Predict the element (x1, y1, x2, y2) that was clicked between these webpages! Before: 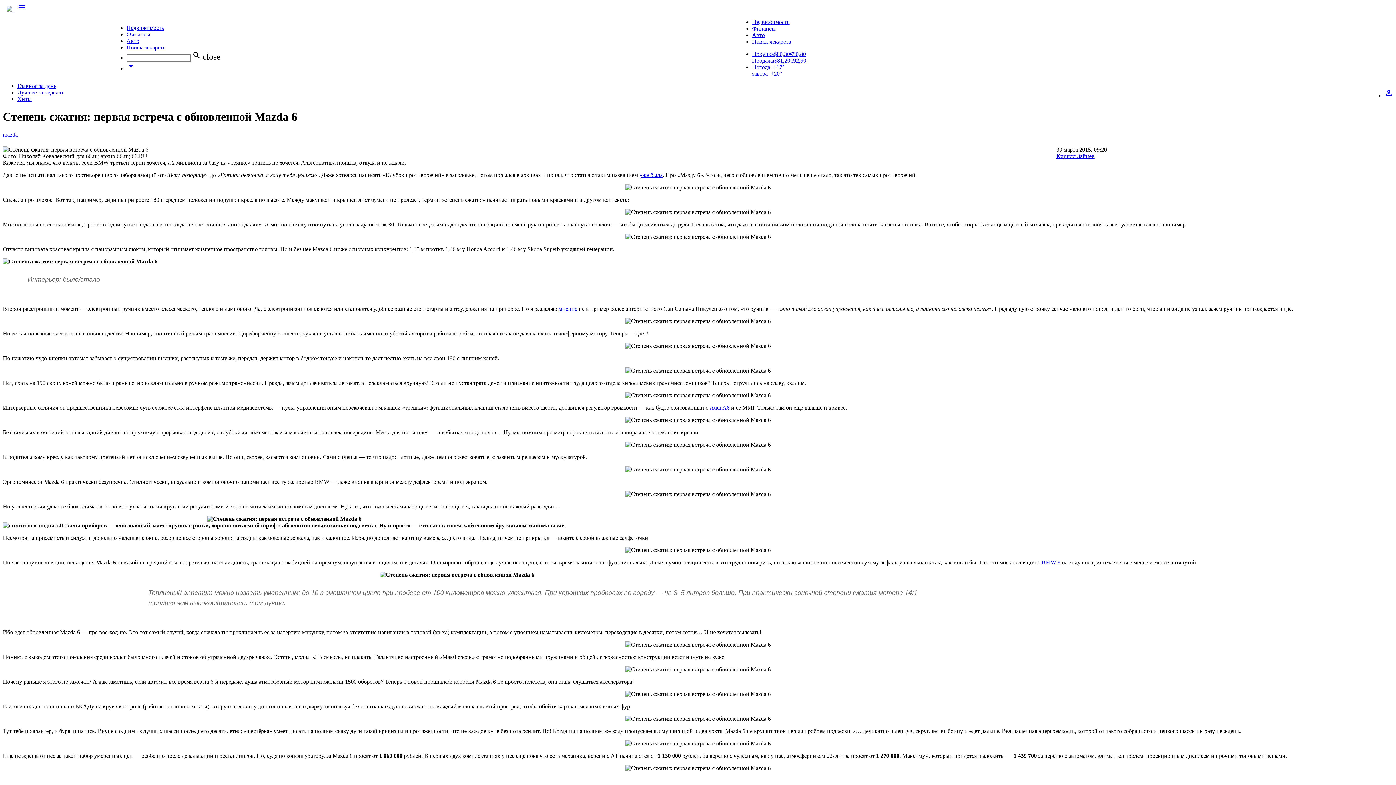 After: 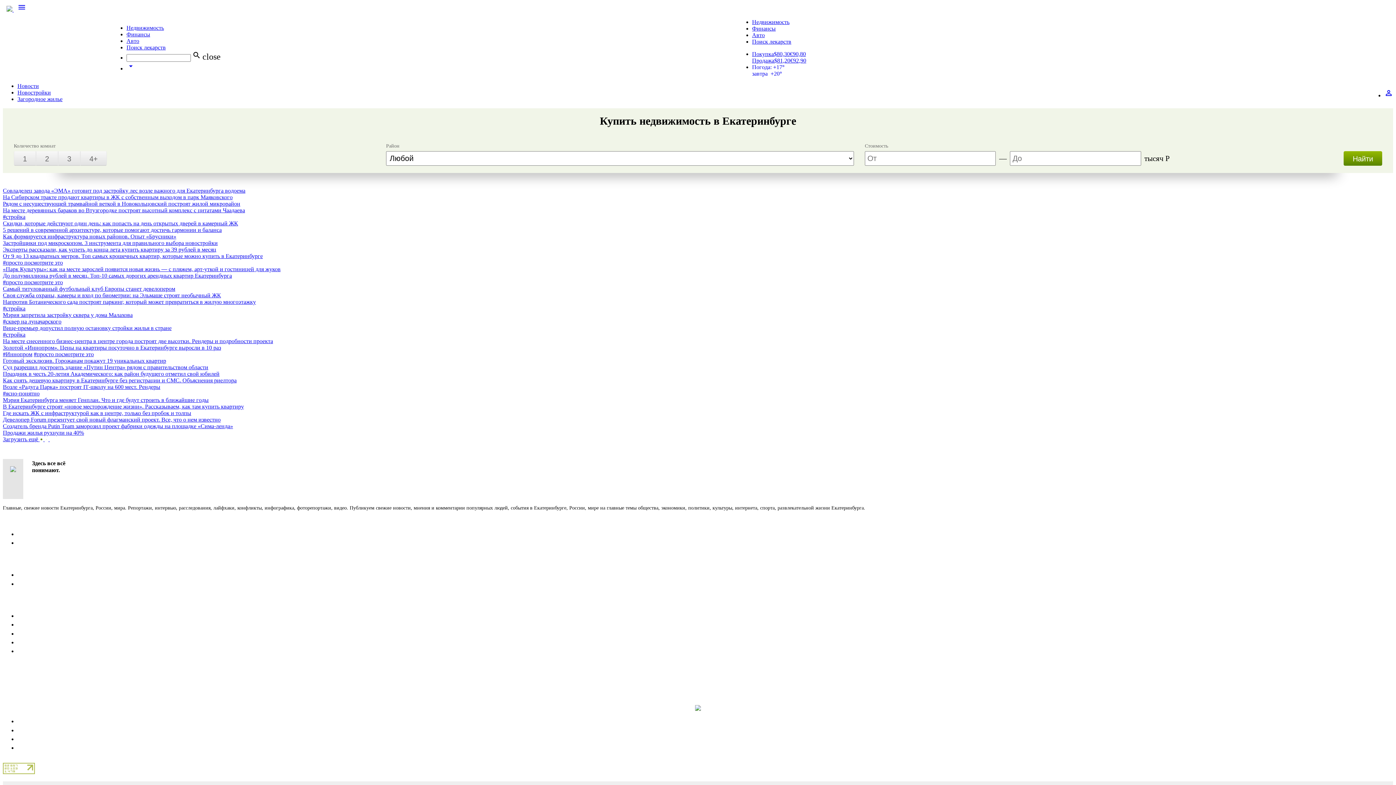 Action: label: Недвижимость bbox: (752, 18, 789, 25)